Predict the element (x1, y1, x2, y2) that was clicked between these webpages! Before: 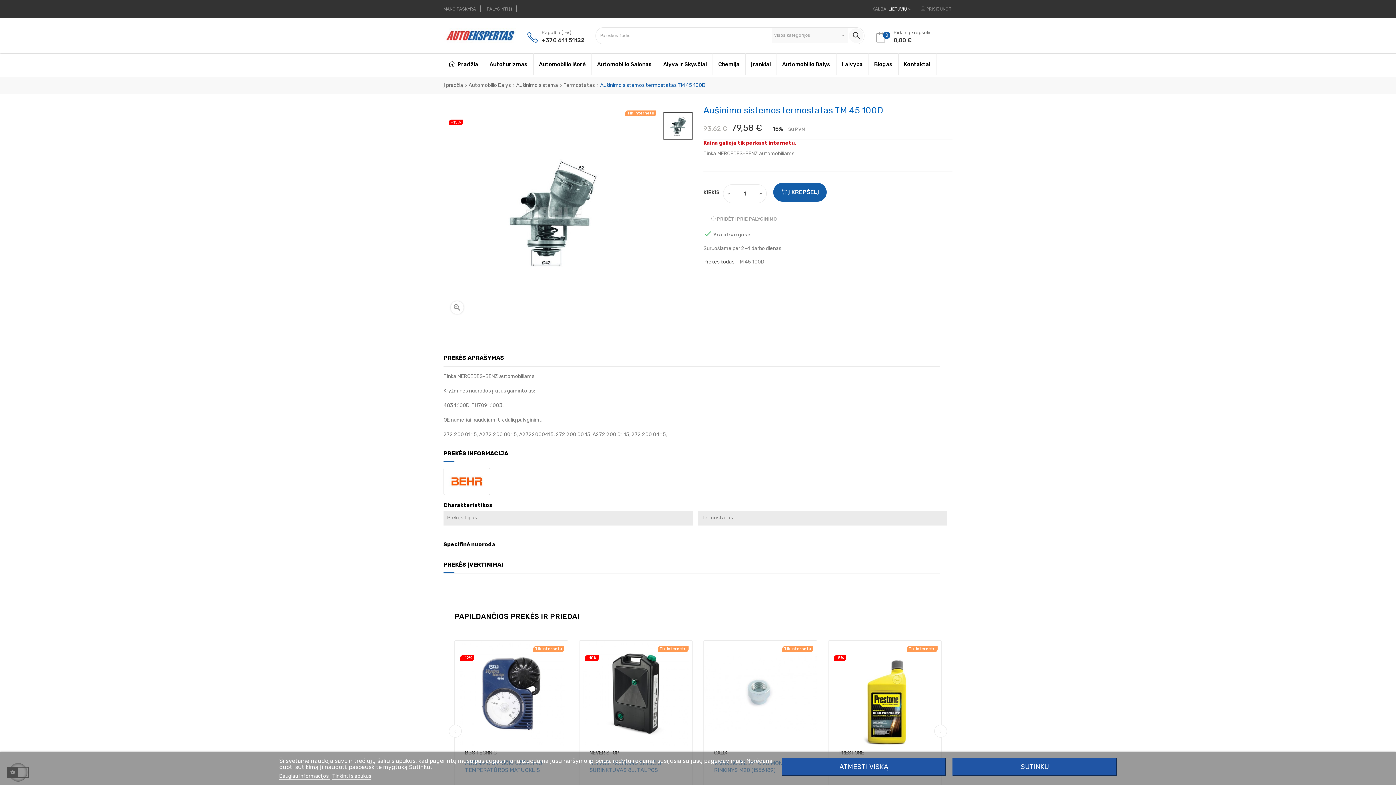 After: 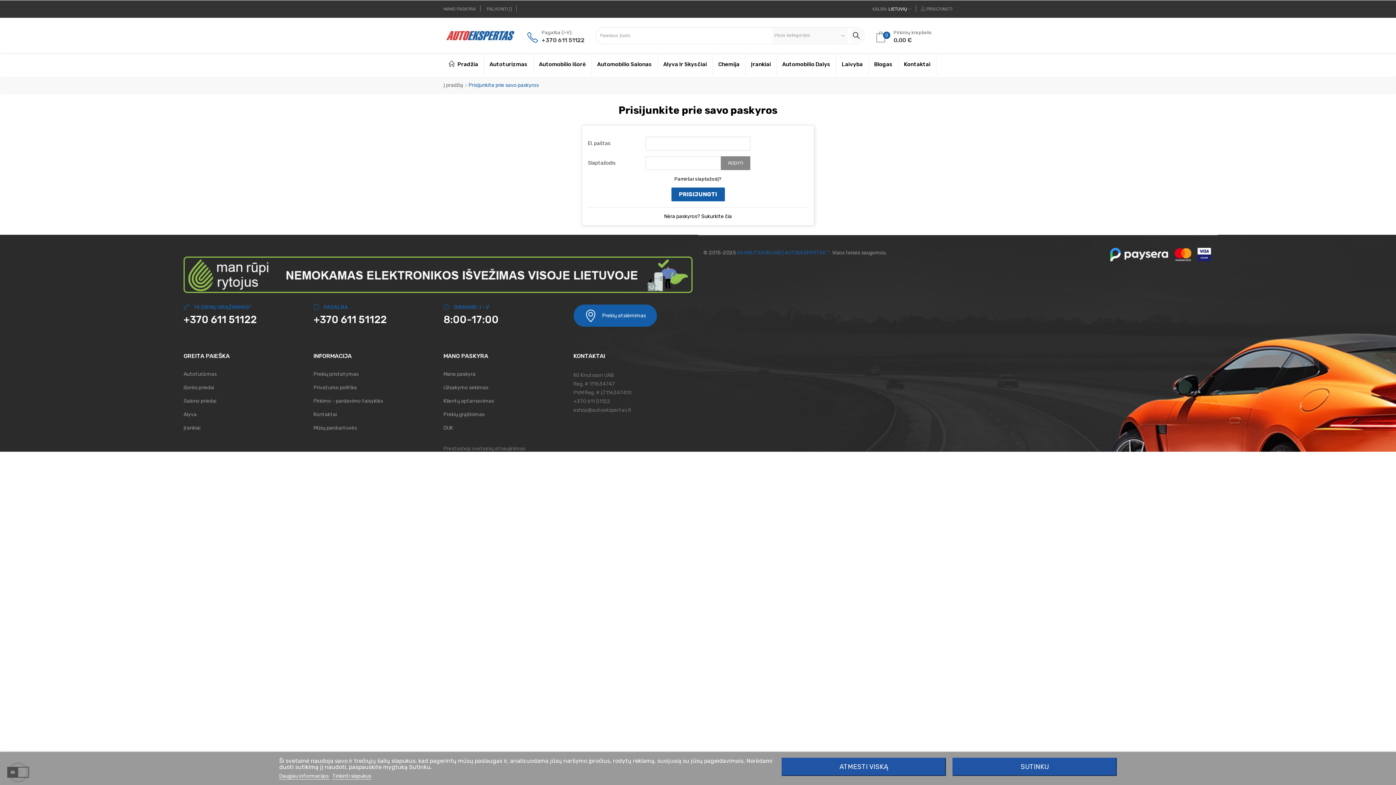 Action: bbox: (443, 0, 480, 17) label: MANO PASKYRA